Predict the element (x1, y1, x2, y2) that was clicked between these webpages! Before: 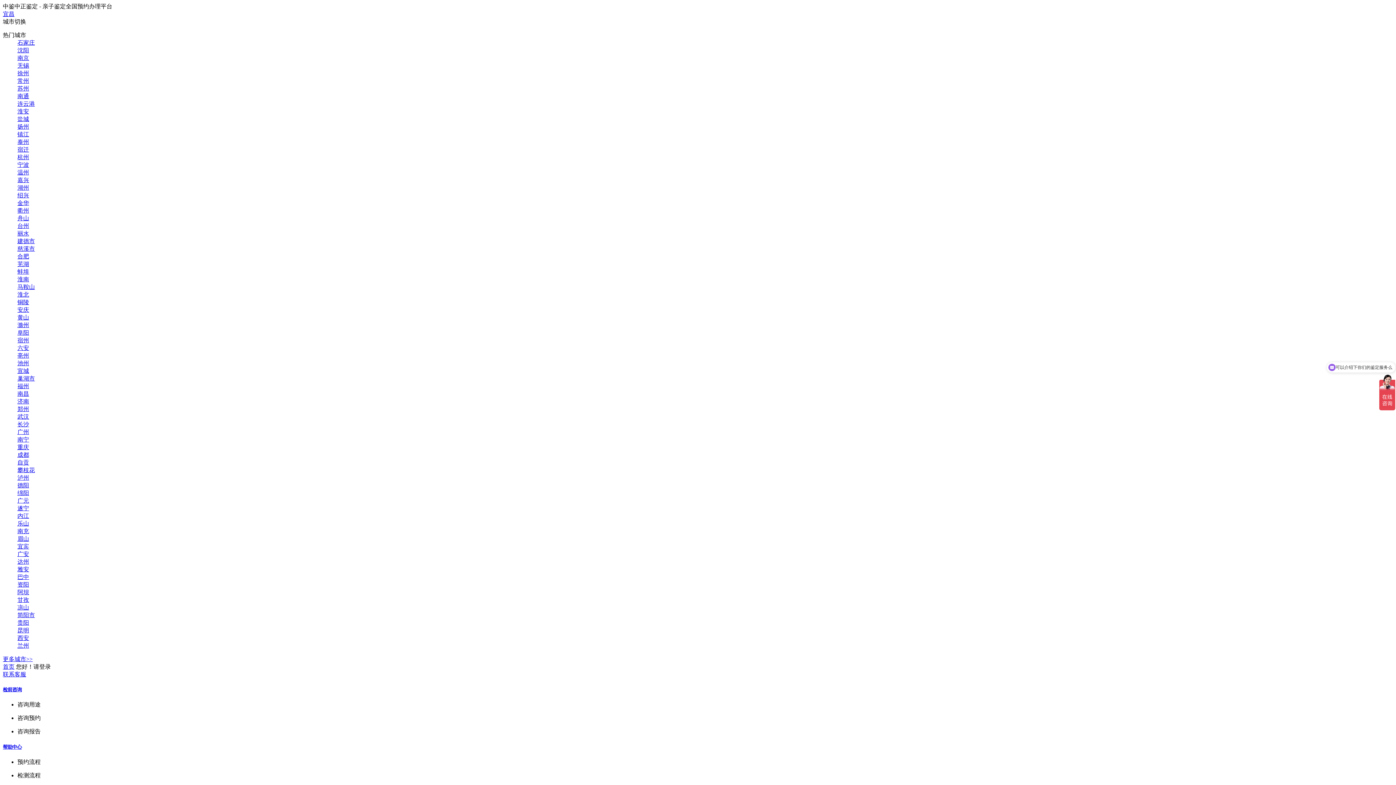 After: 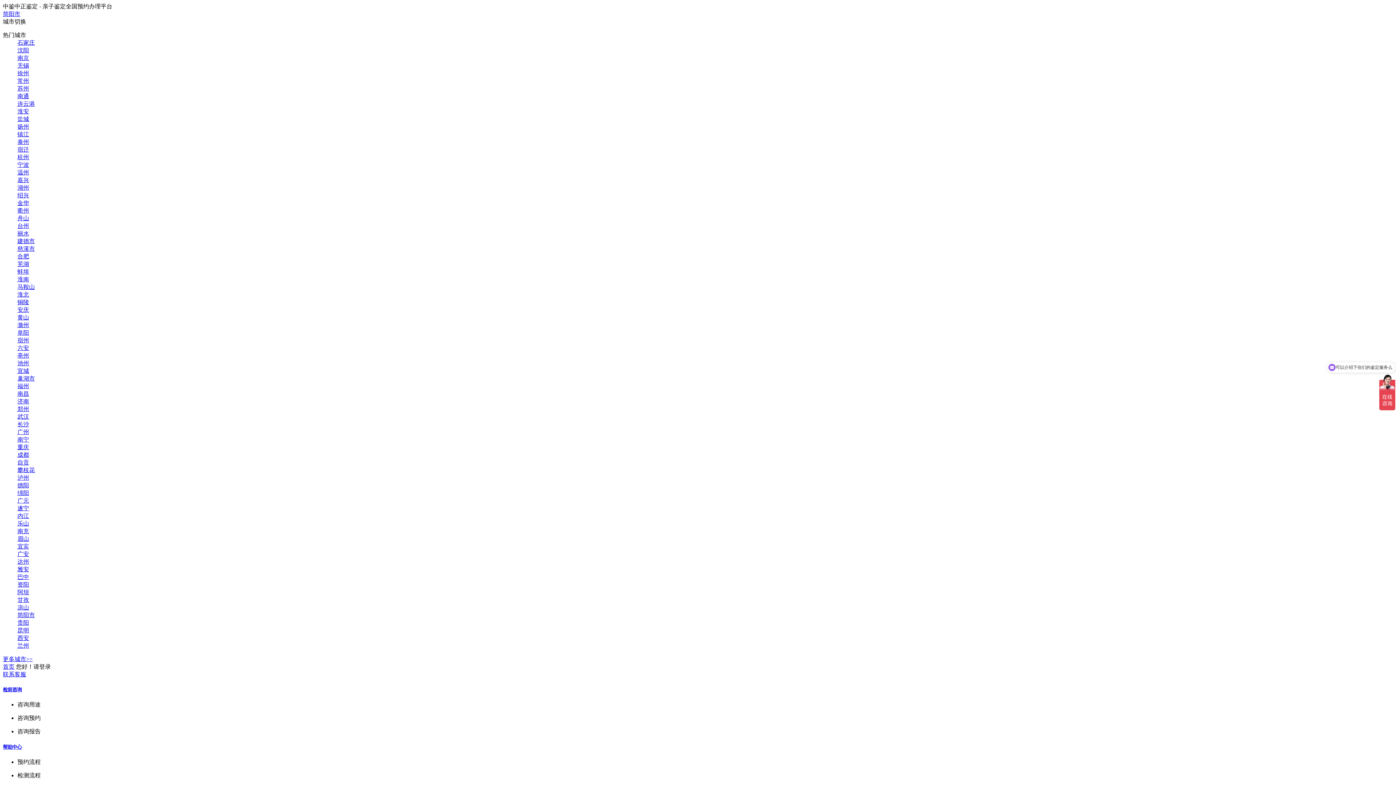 Action: label: 简阳市 bbox: (17, 612, 34, 618)